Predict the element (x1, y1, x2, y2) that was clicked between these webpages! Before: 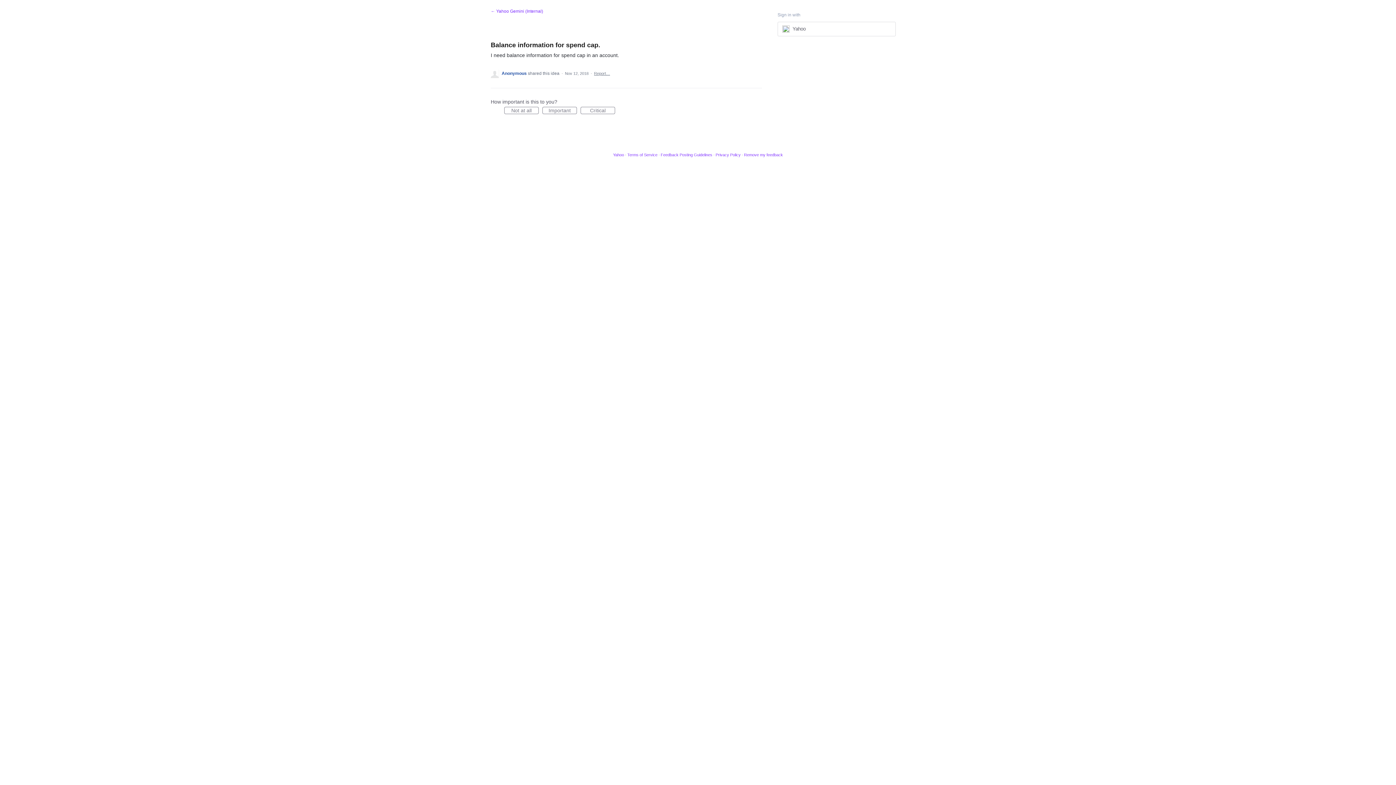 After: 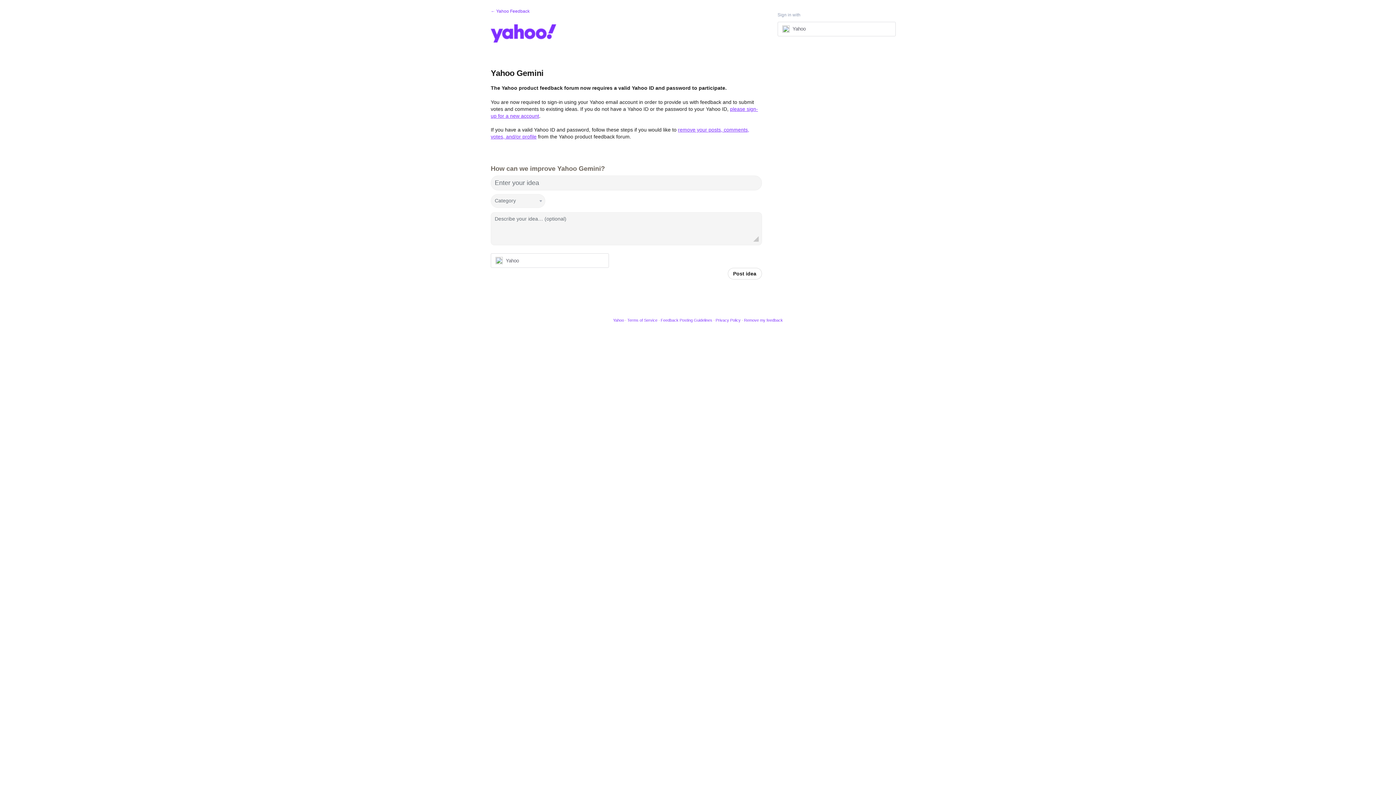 Action: bbox: (490, 8, 543, 13) label: ← Yahoo Gemini (Internal)